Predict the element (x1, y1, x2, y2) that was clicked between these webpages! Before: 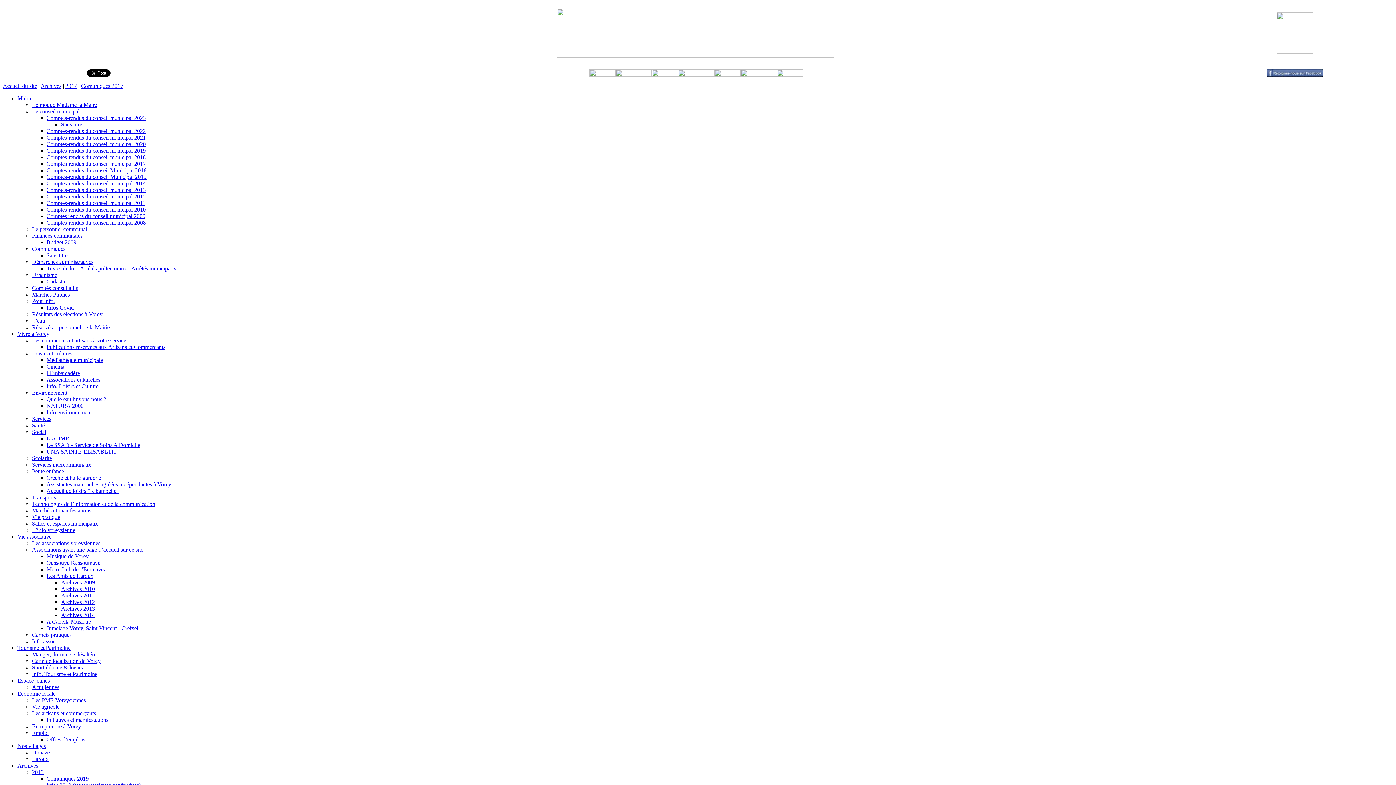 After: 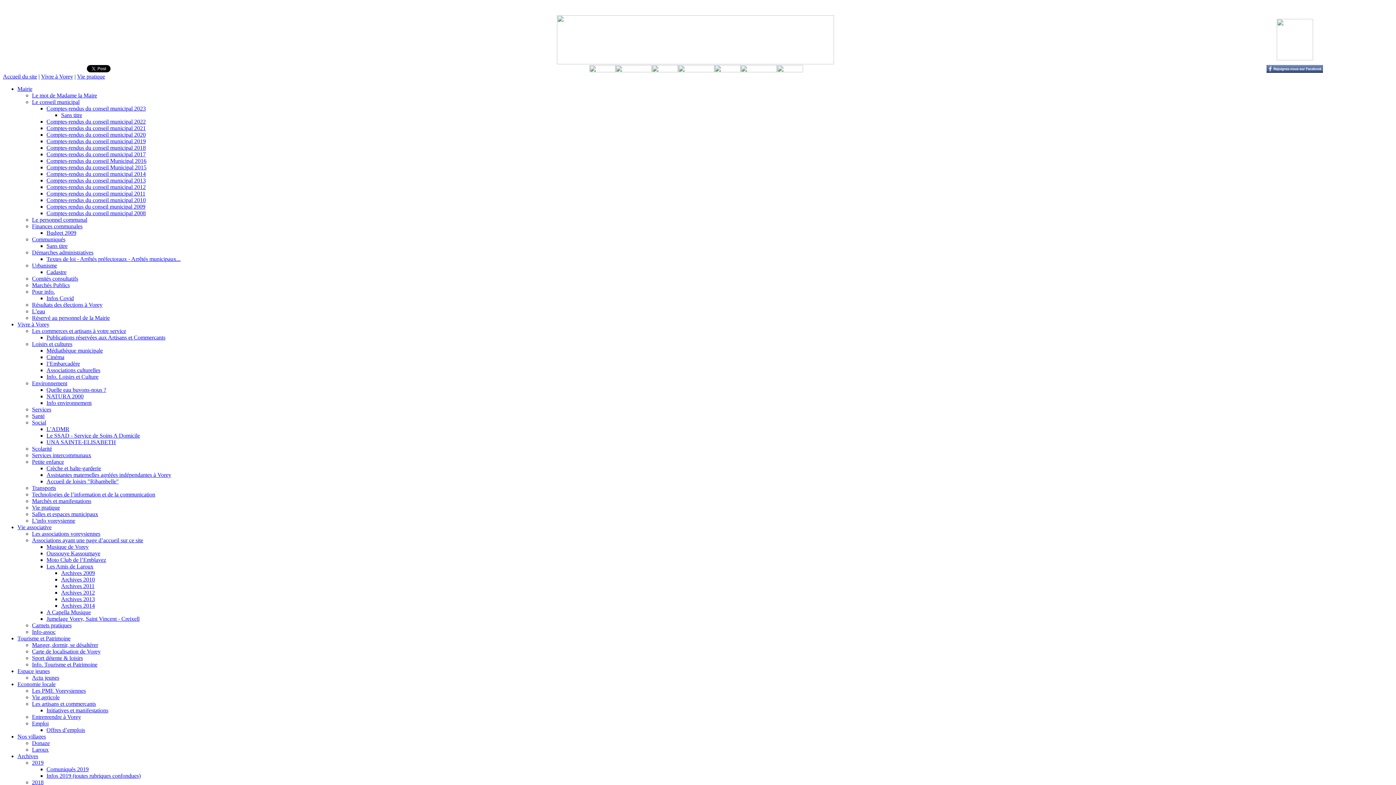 Action: label: Vie pratique bbox: (32, 514, 60, 520)